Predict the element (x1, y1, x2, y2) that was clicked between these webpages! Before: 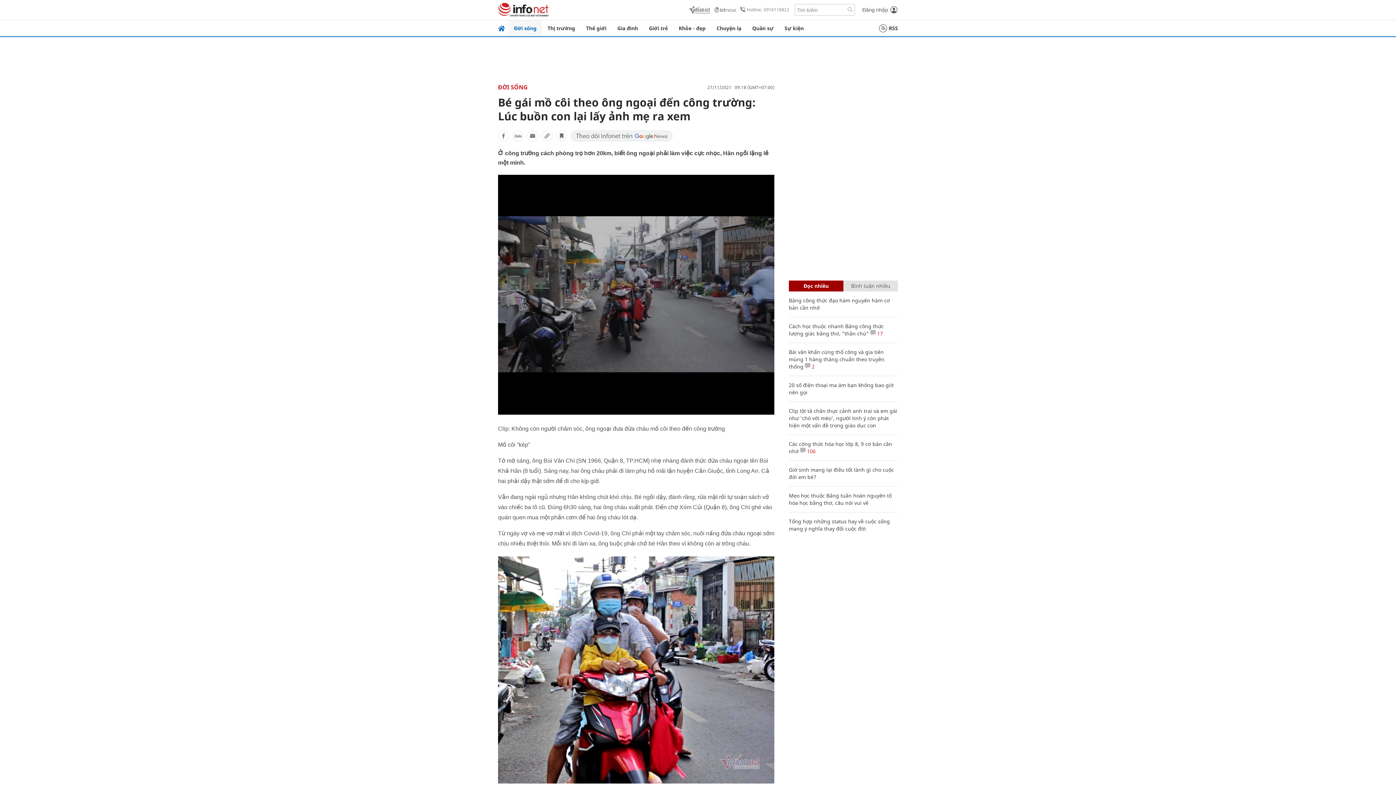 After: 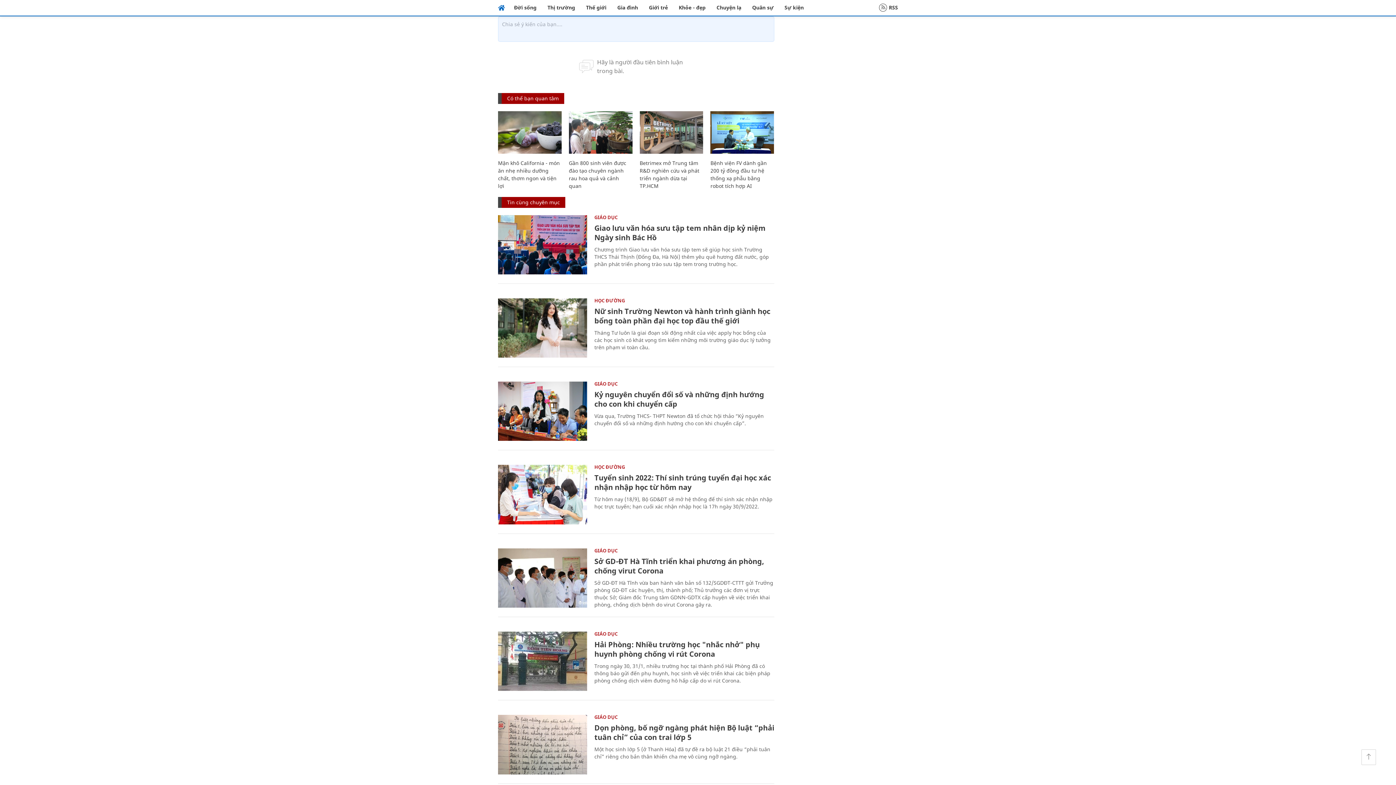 Action: label:  106 bbox: (800, 448, 816, 454)